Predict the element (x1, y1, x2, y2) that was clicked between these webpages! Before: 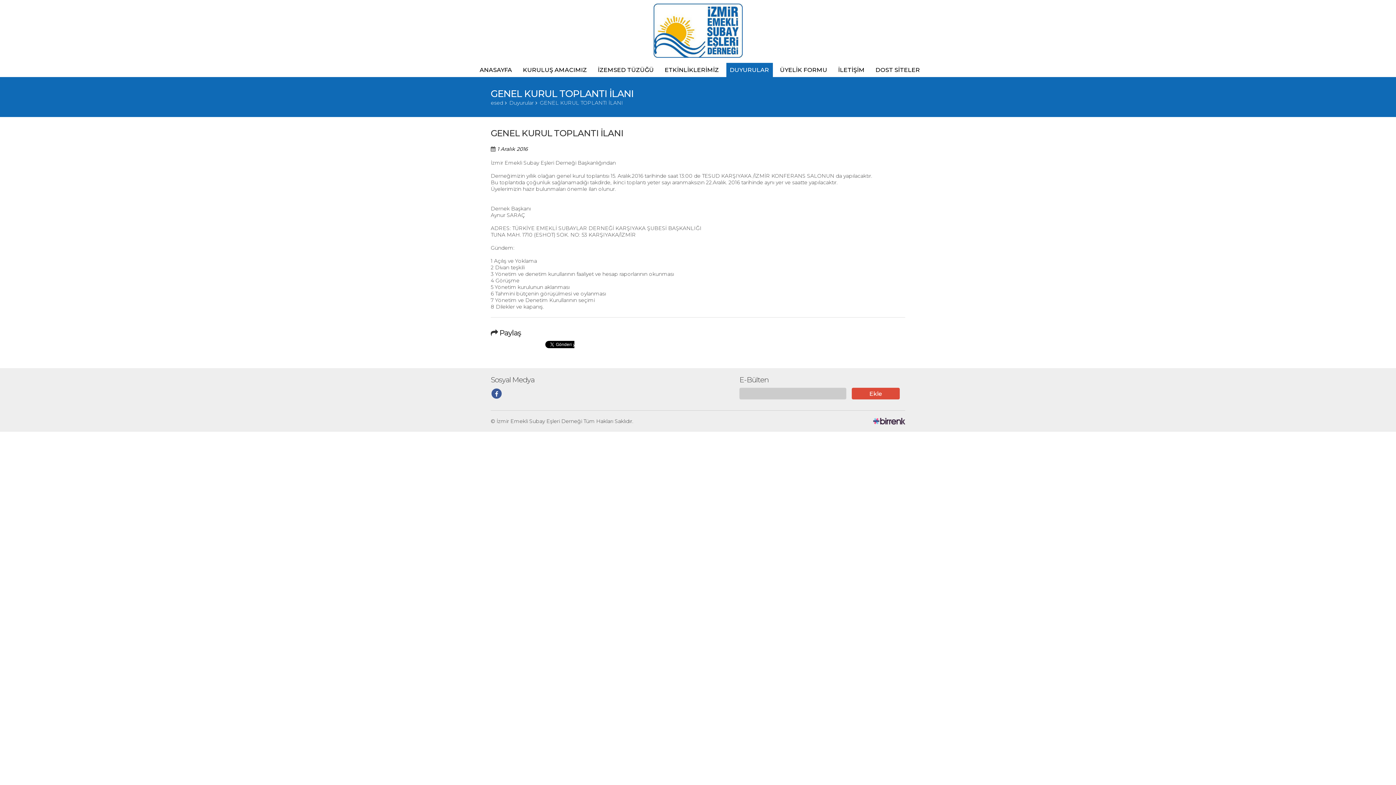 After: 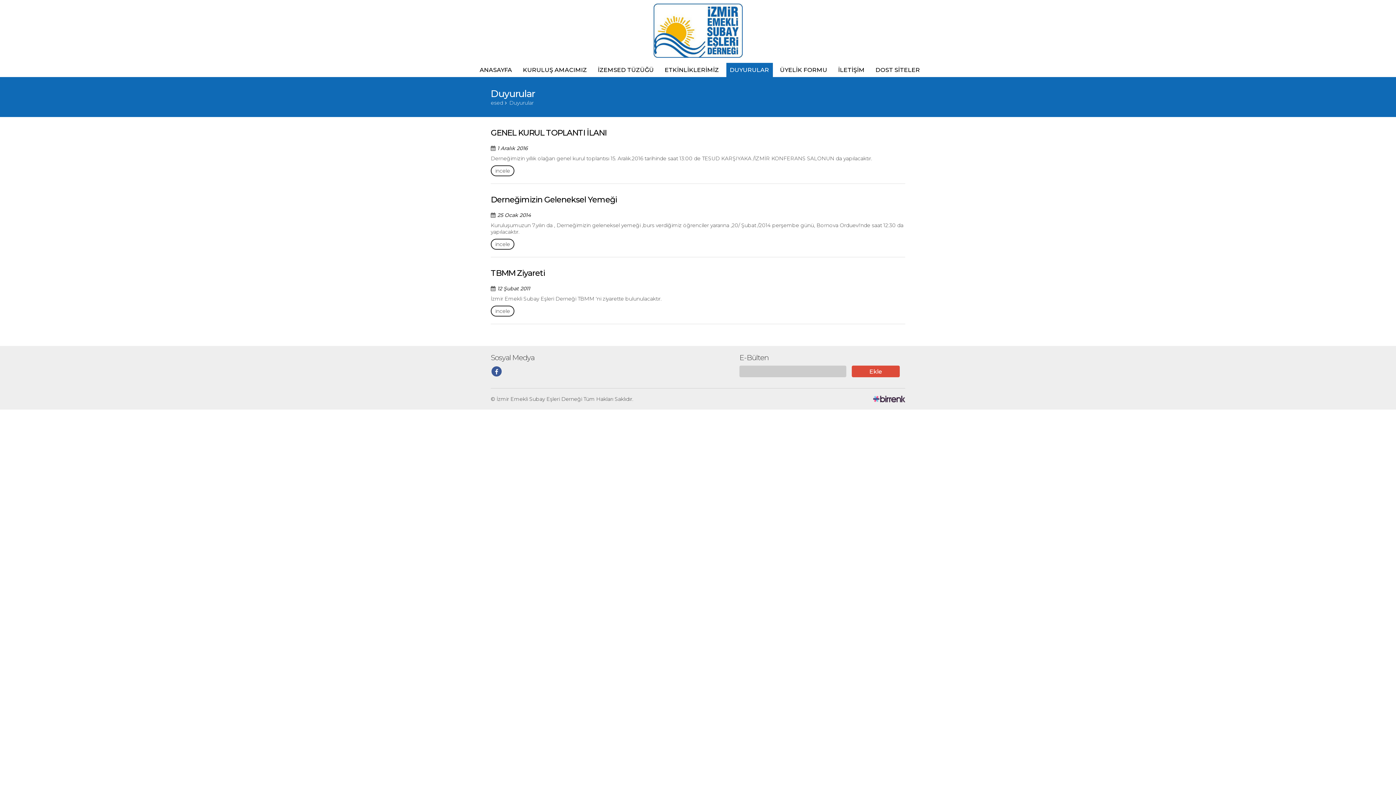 Action: bbox: (726, 62, 772, 77) label: DUYURULAR